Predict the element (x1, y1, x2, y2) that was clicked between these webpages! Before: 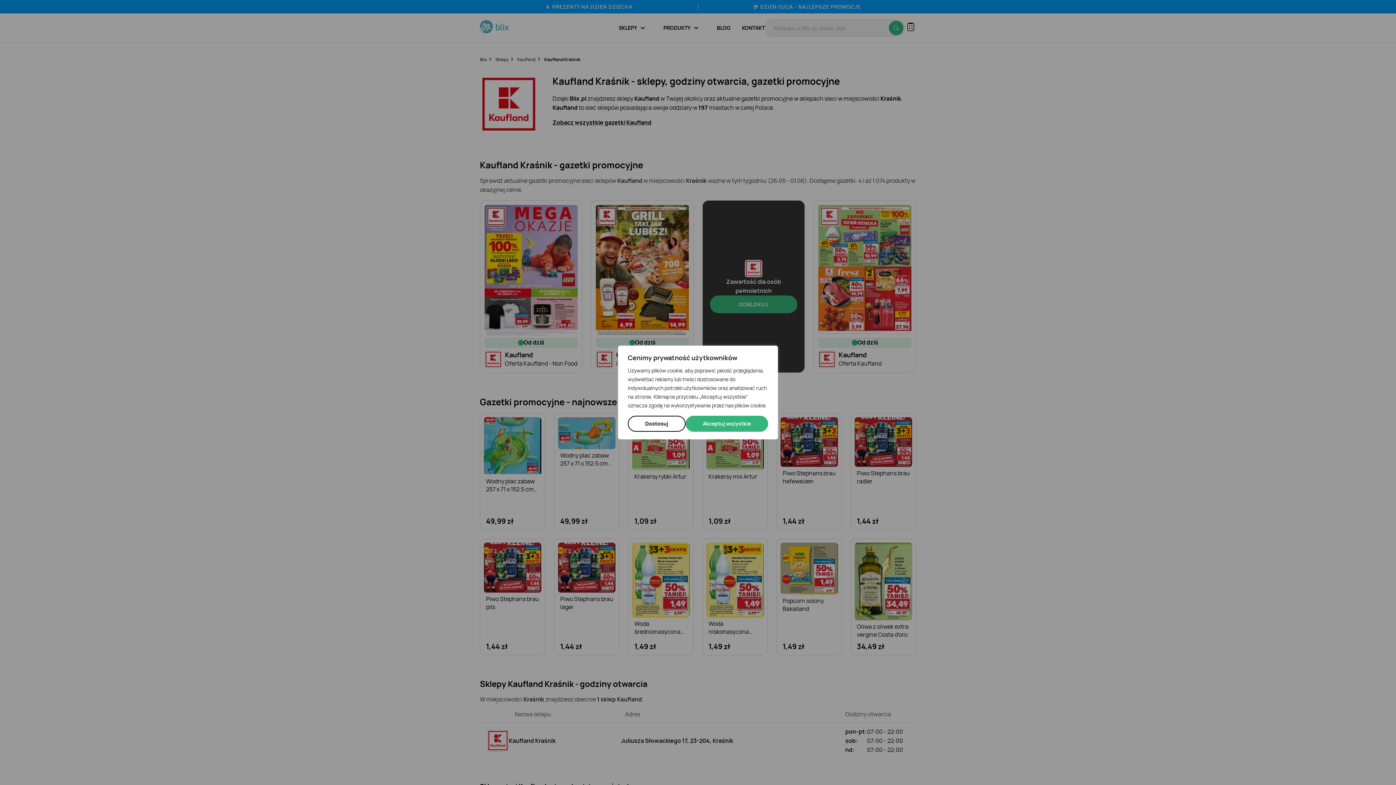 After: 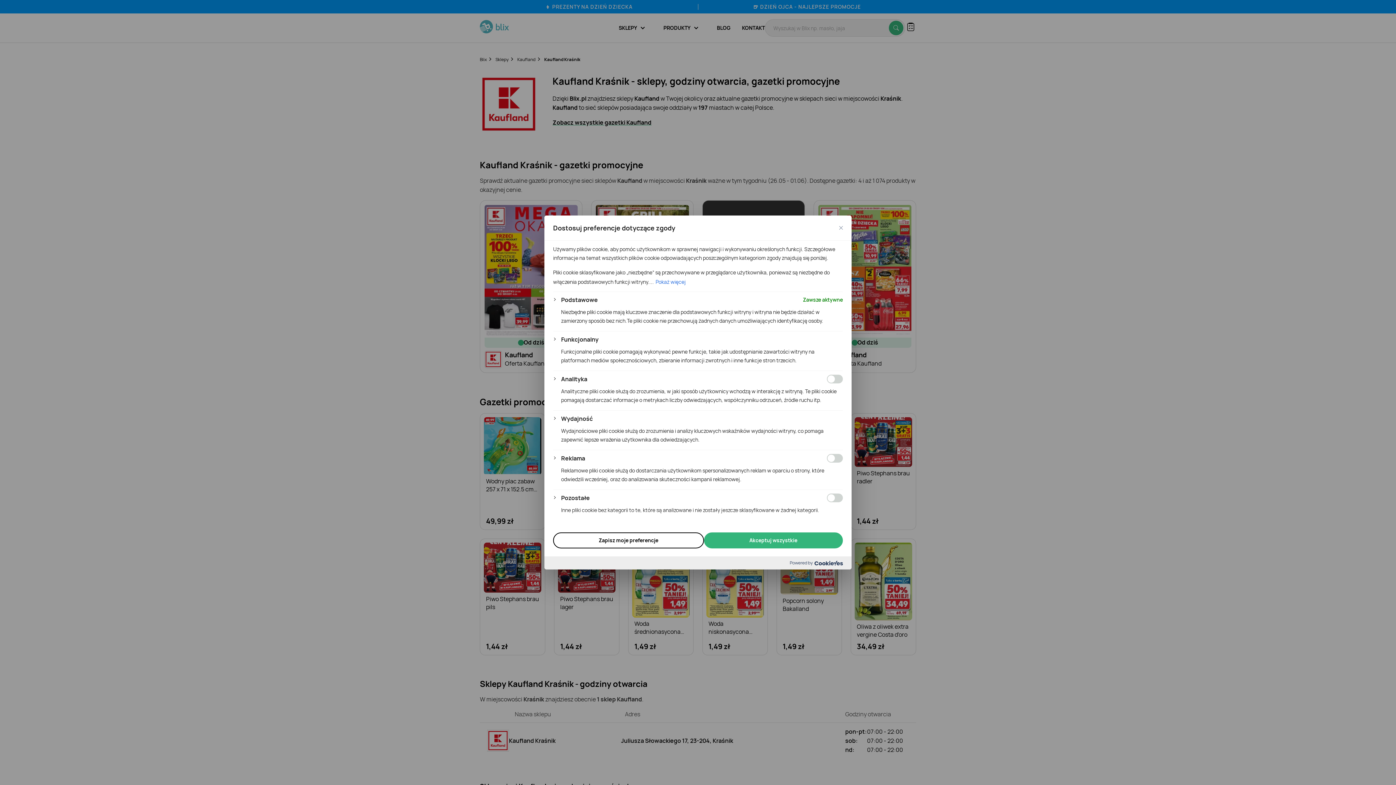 Action: bbox: (628, 416, 685, 432) label: Dostosuj